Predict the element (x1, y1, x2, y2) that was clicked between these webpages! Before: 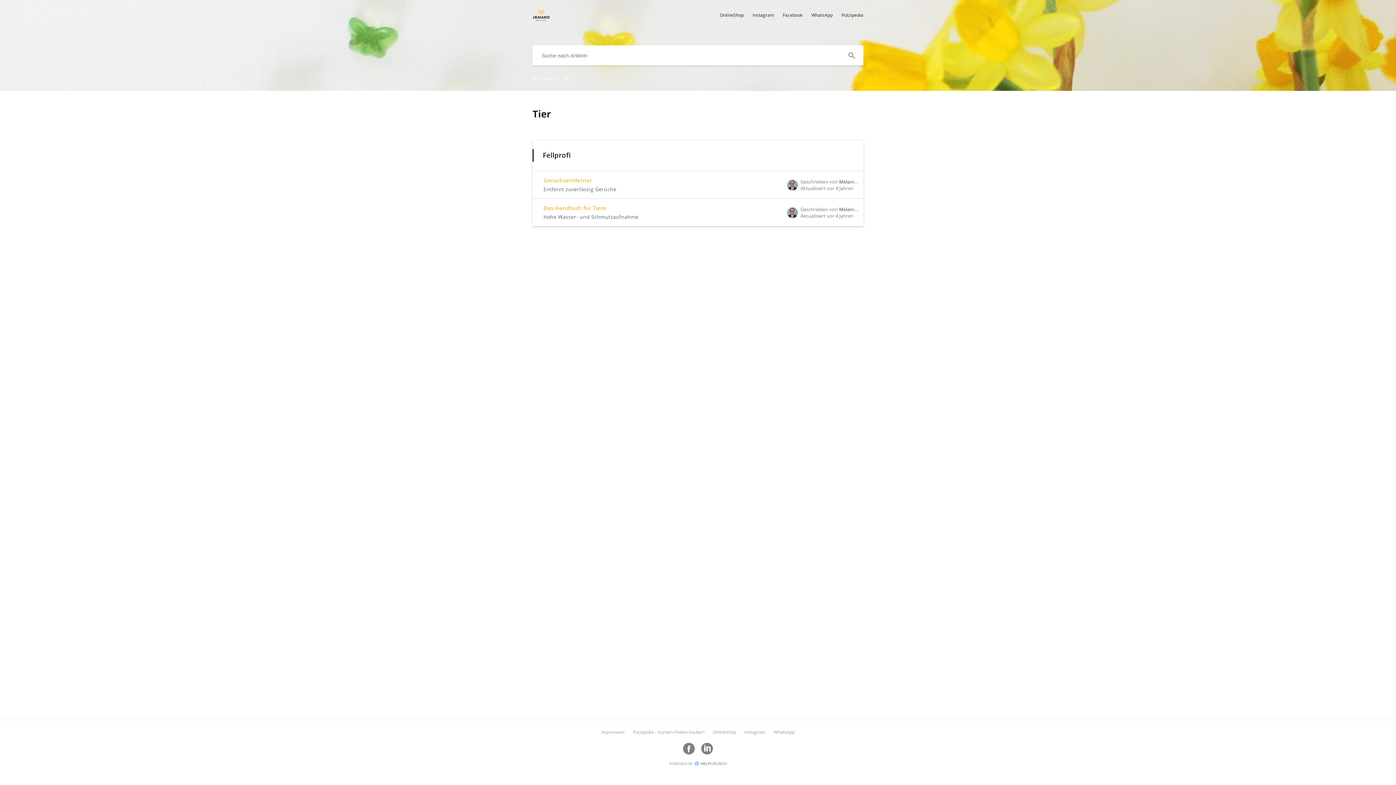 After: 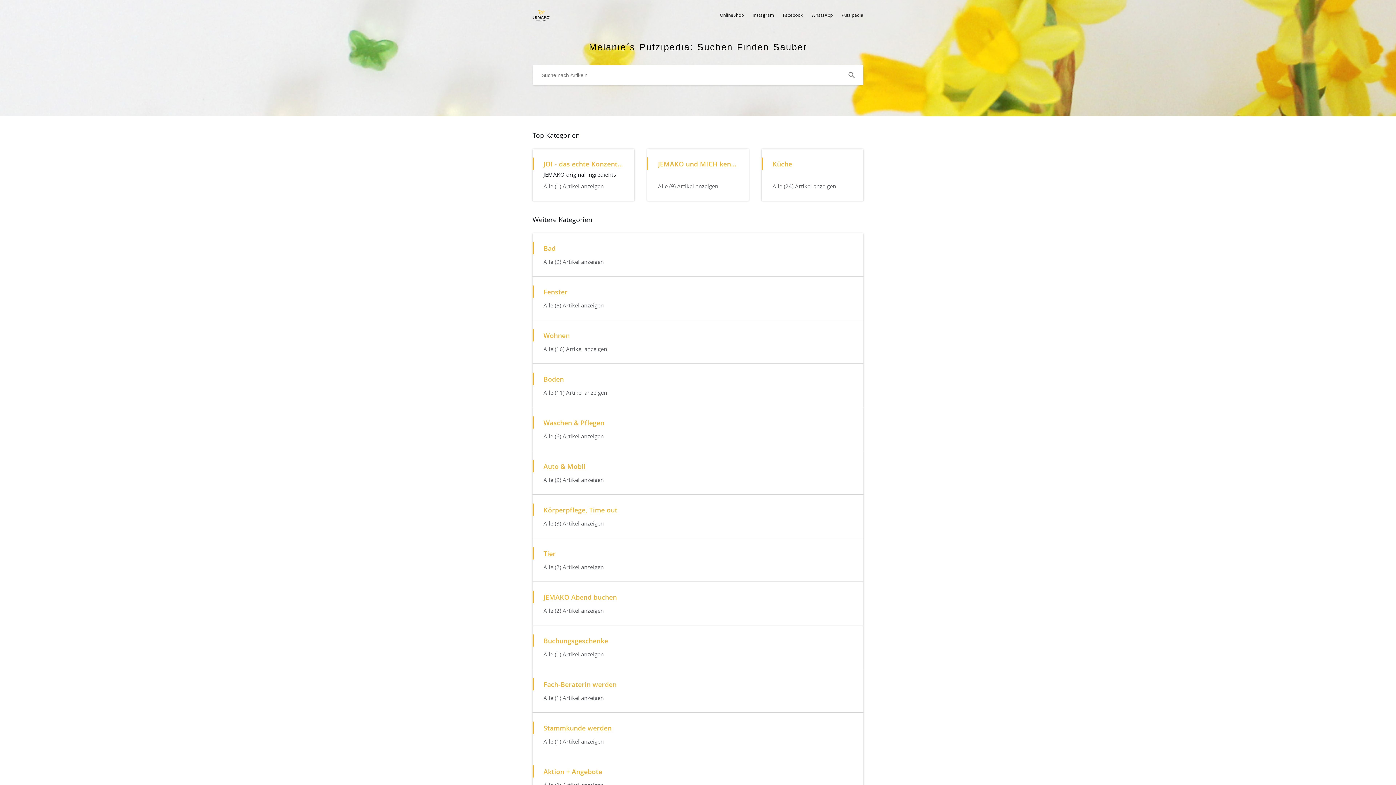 Action: label: Startseite →  bbox: (532, 75, 562, 81)